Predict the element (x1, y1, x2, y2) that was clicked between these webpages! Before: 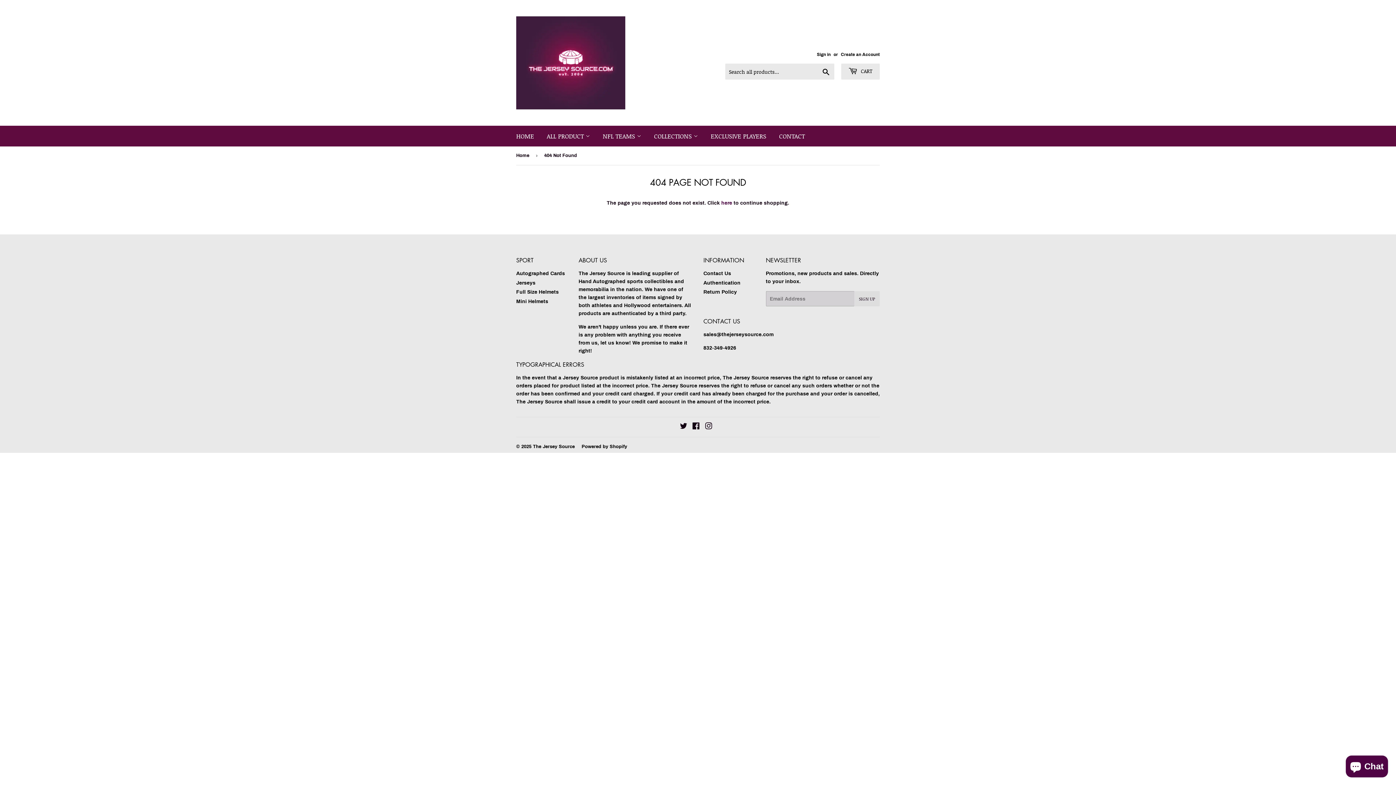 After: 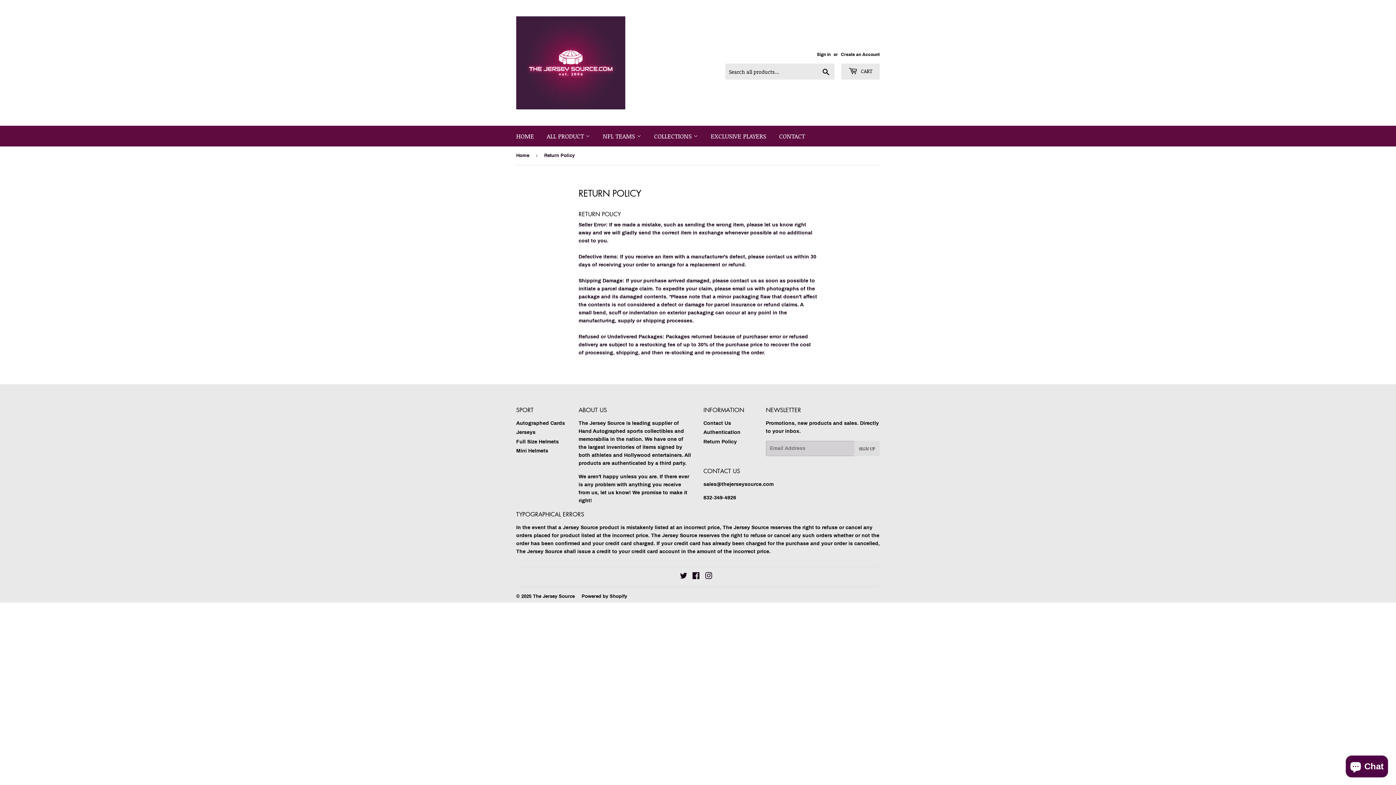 Action: label: Return Policy bbox: (703, 289, 737, 294)